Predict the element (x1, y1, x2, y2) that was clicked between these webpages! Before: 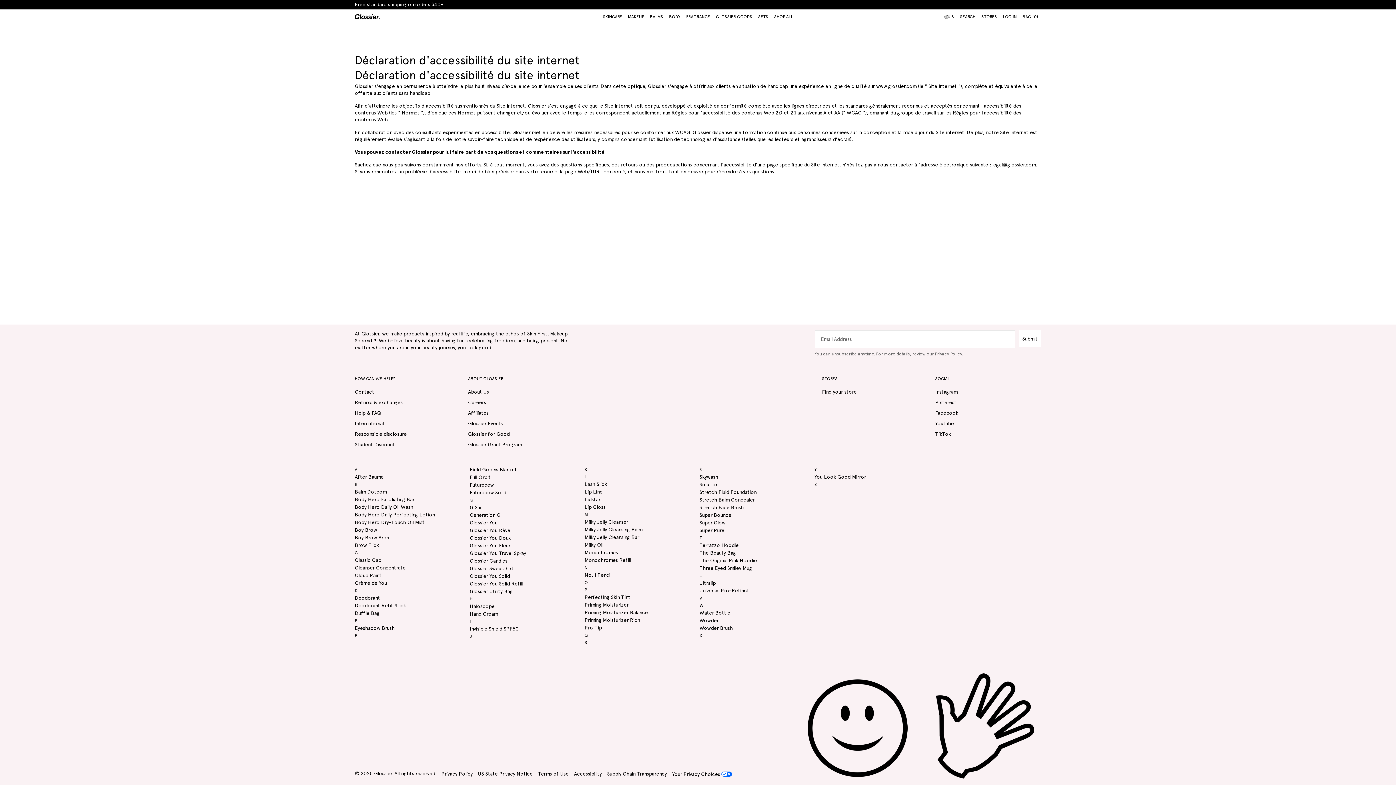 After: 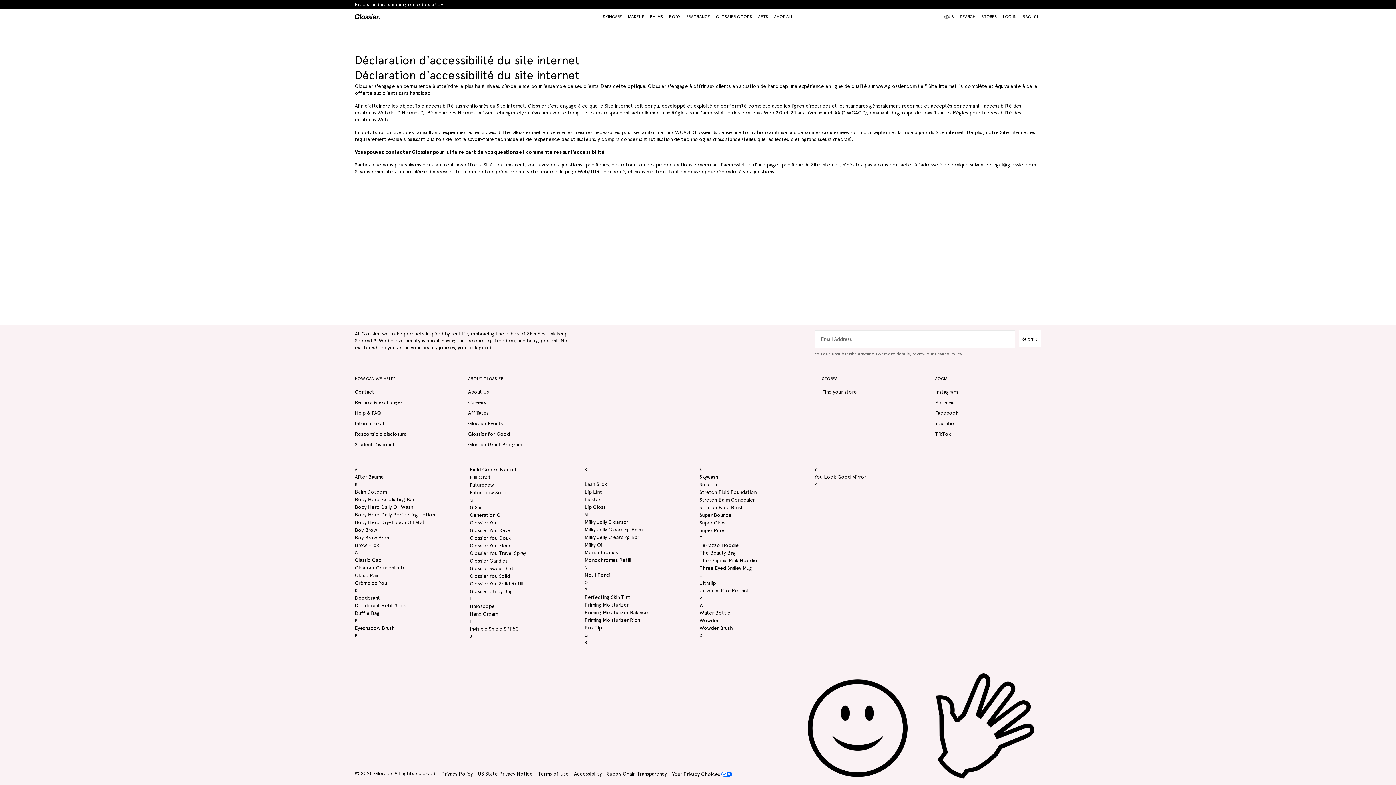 Action: bbox: (935, 410, 958, 415) label: Facebook
Opens in a new tab